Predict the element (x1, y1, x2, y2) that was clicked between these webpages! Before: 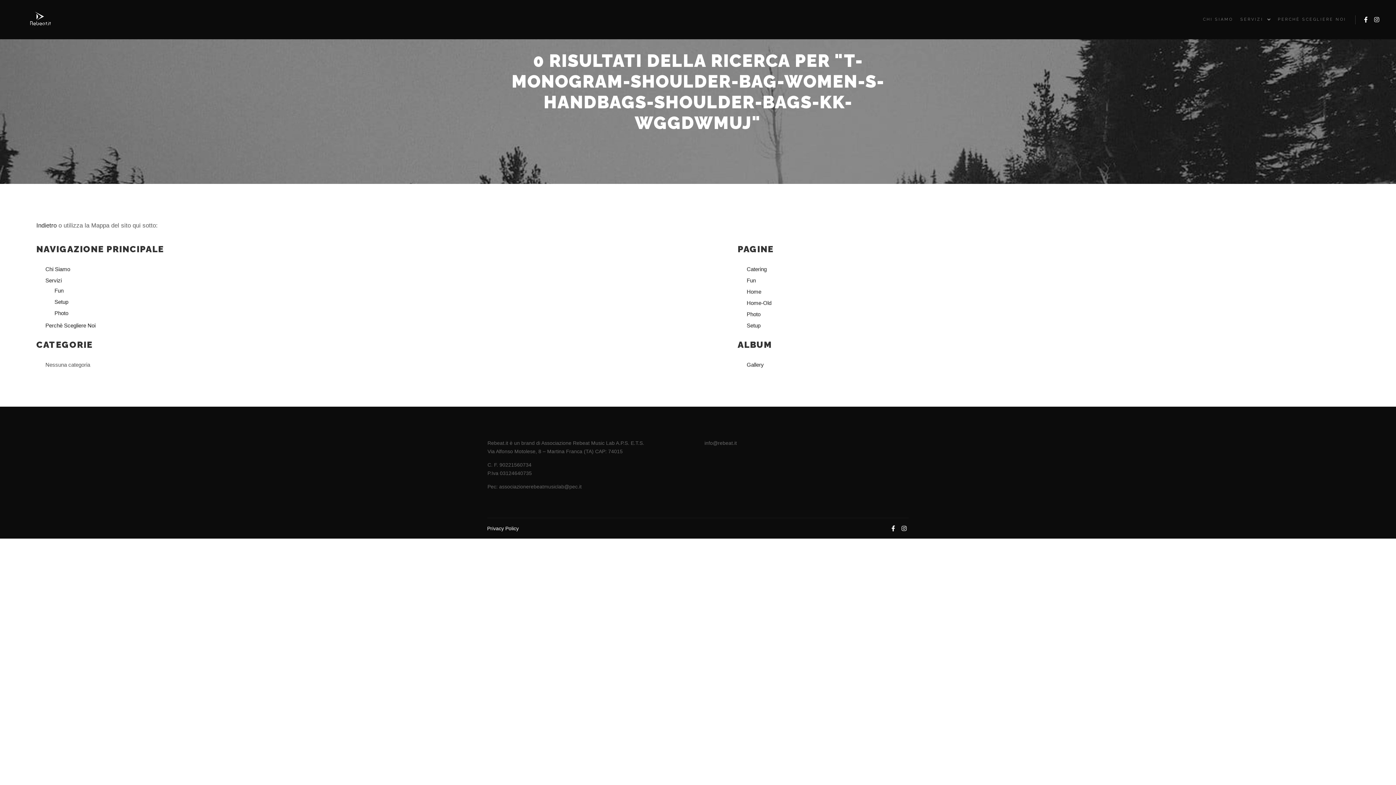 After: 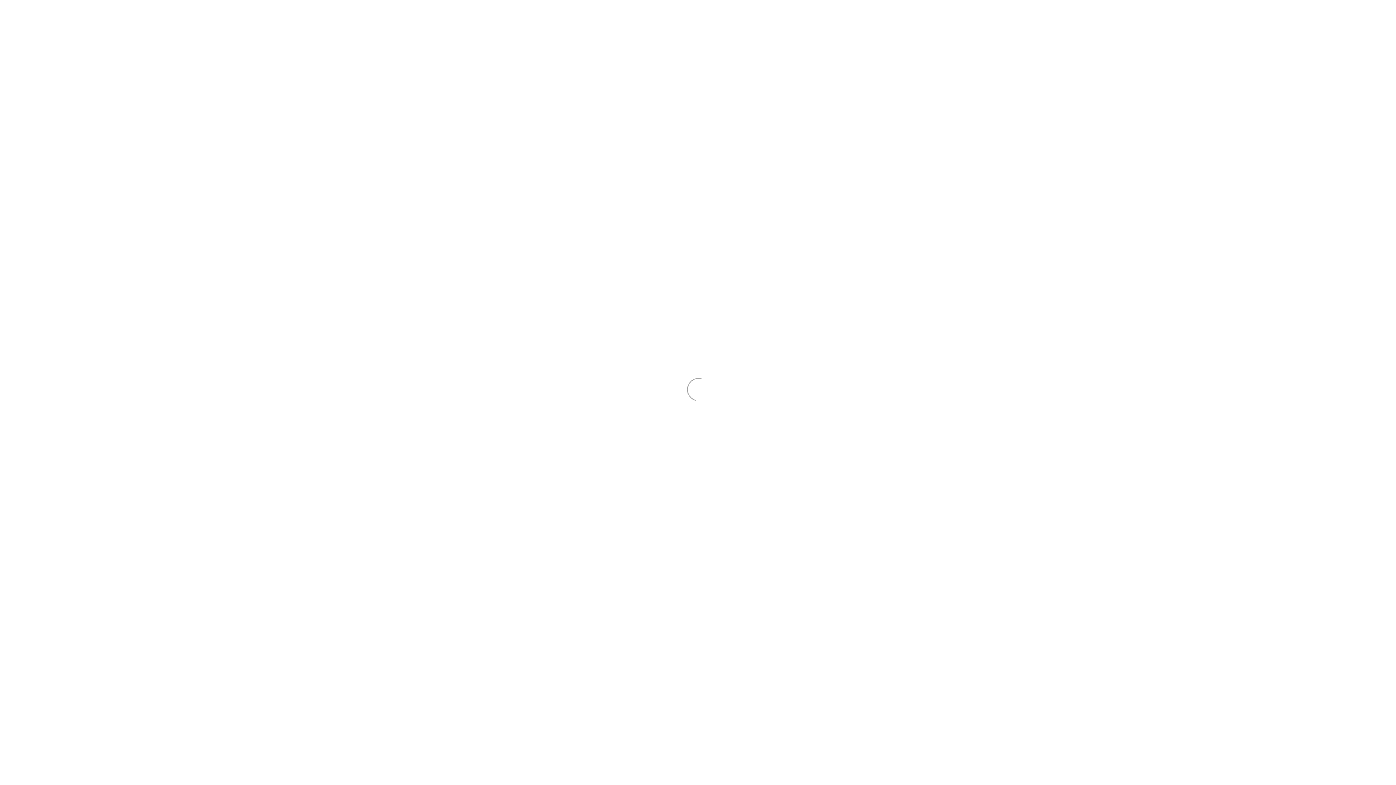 Action: bbox: (14, 0, 66, 39)